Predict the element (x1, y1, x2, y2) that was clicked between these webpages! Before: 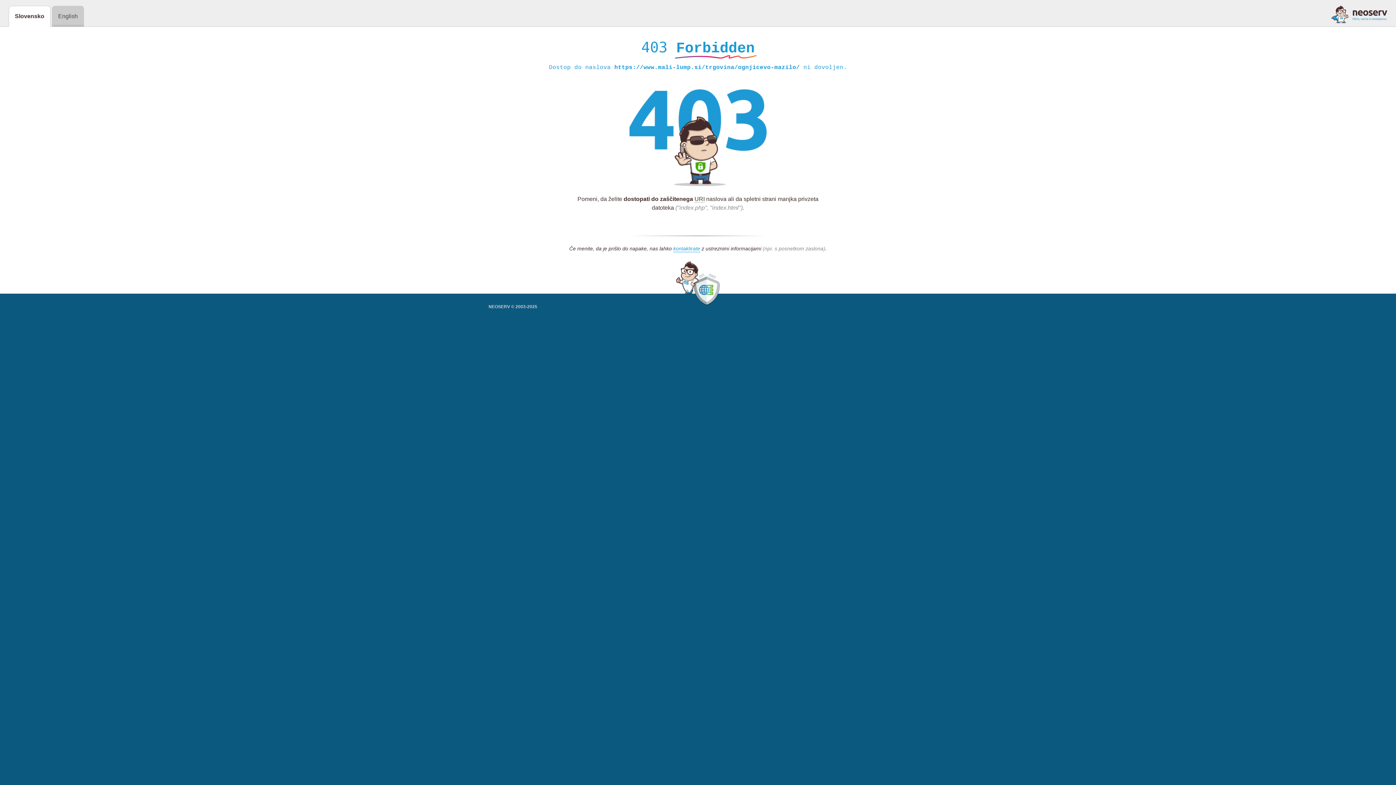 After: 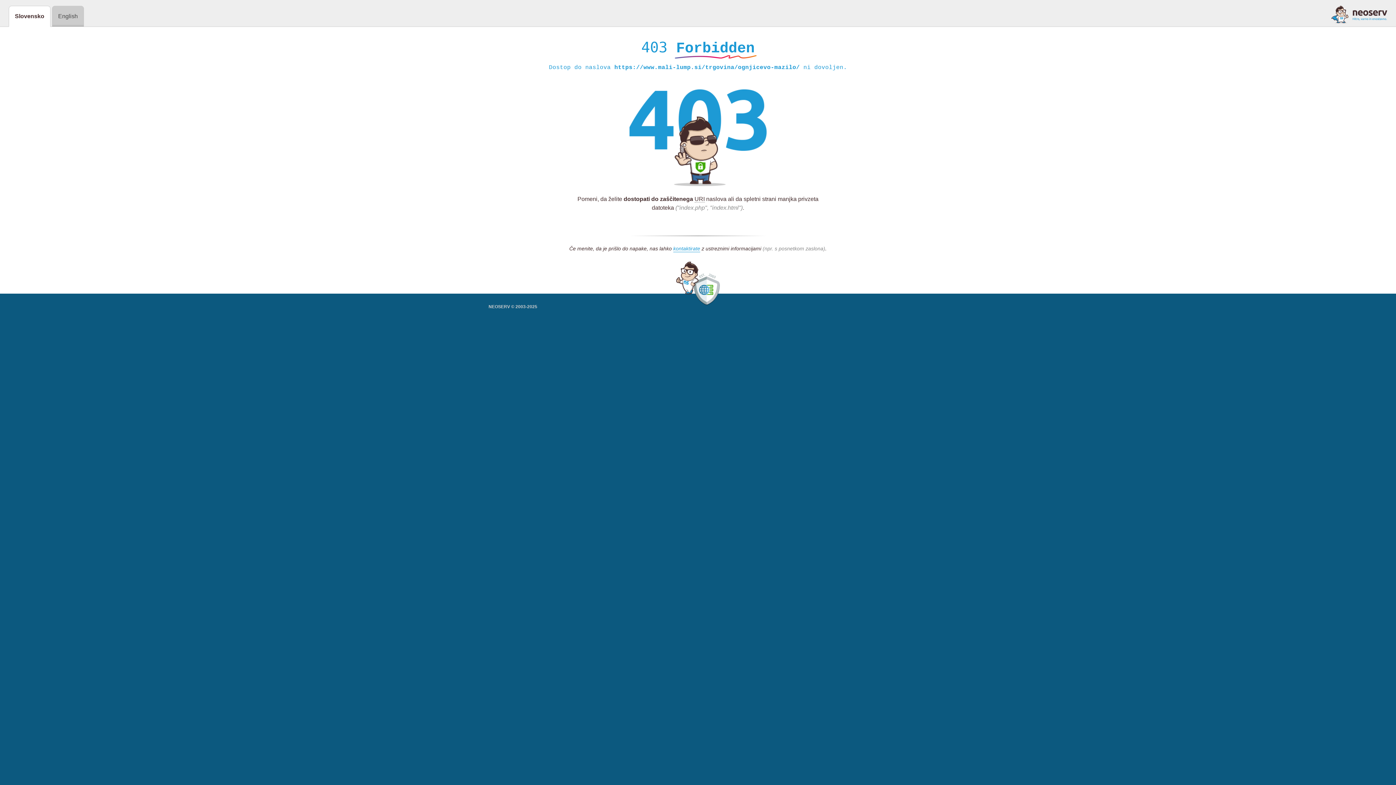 Action: bbox: (1331, 5, 1387, 23)